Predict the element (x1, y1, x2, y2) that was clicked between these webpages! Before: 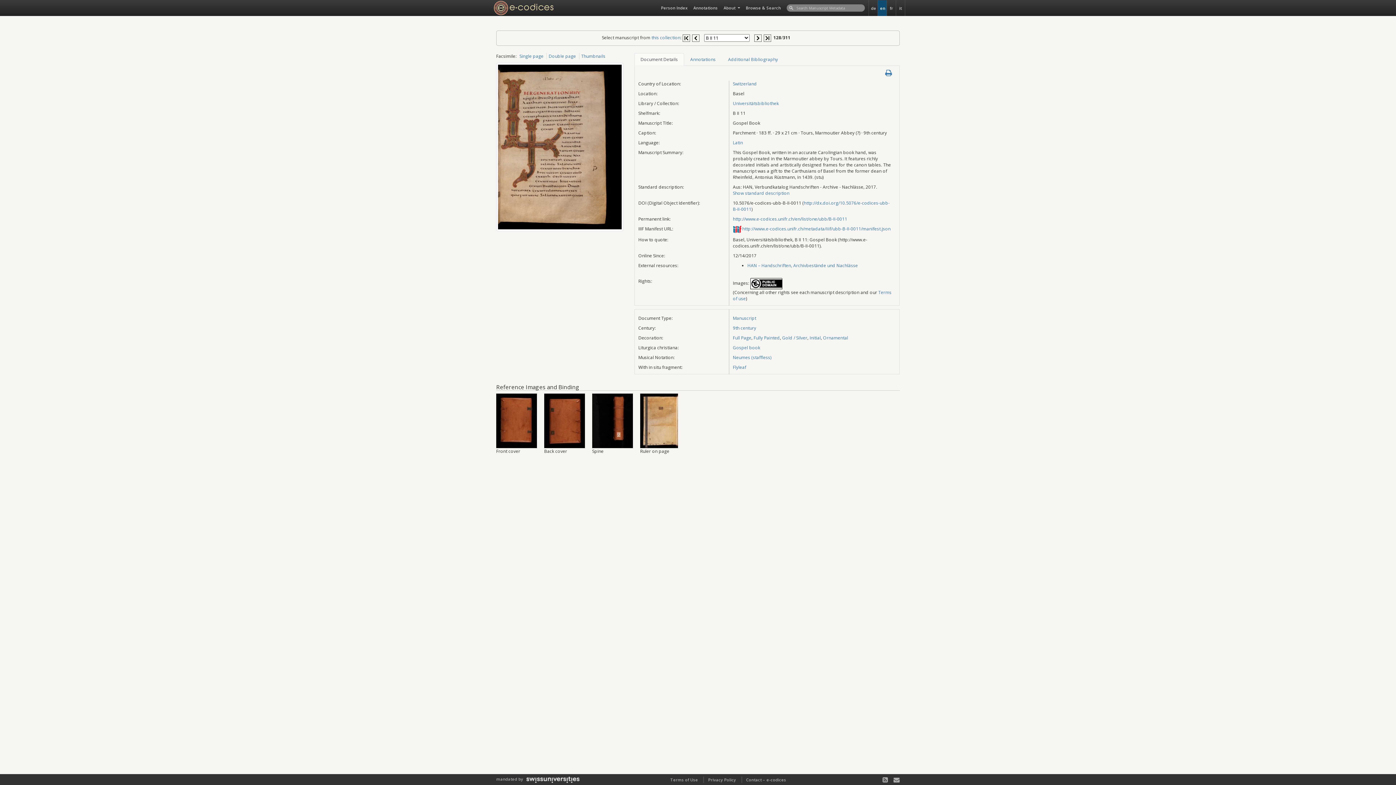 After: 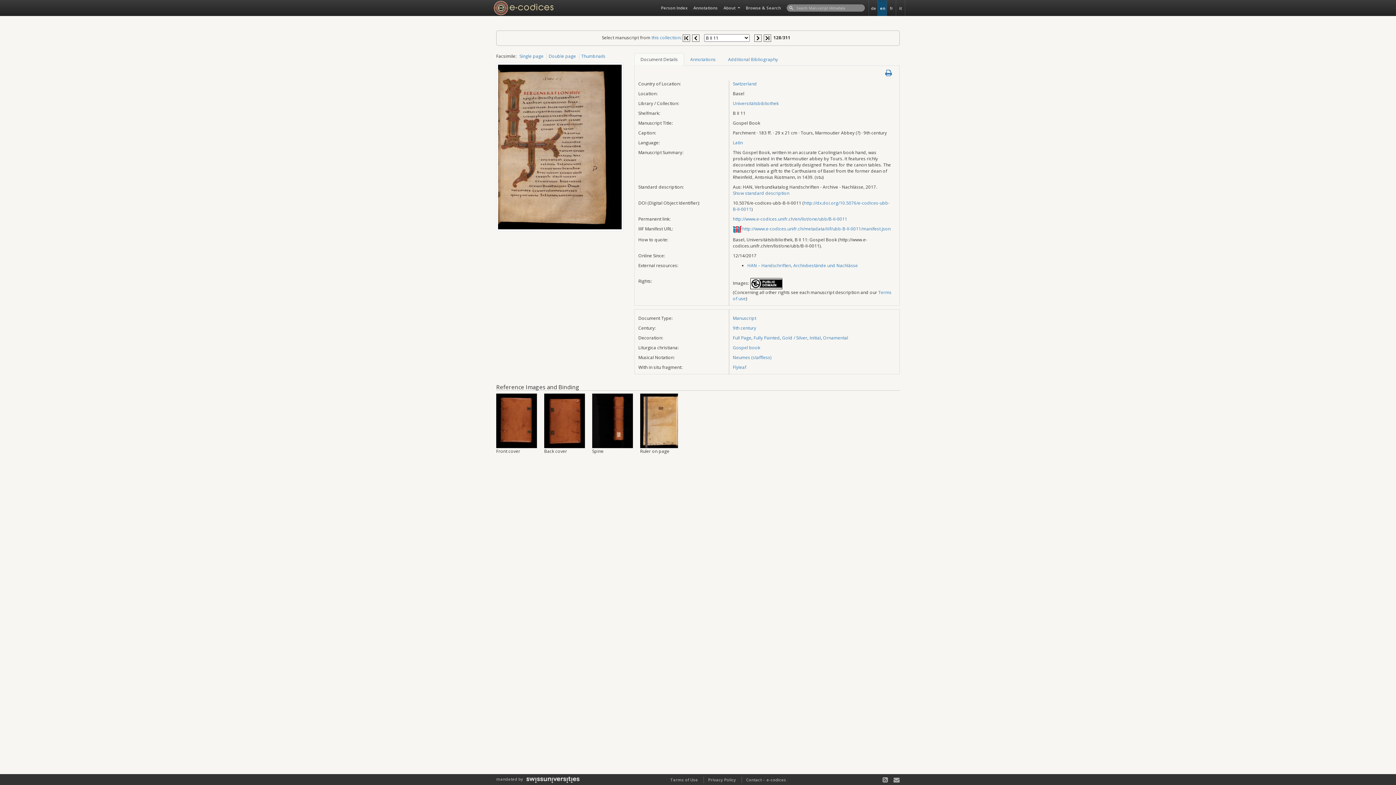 Action: label: en bbox: (878, 0, 886, 15)